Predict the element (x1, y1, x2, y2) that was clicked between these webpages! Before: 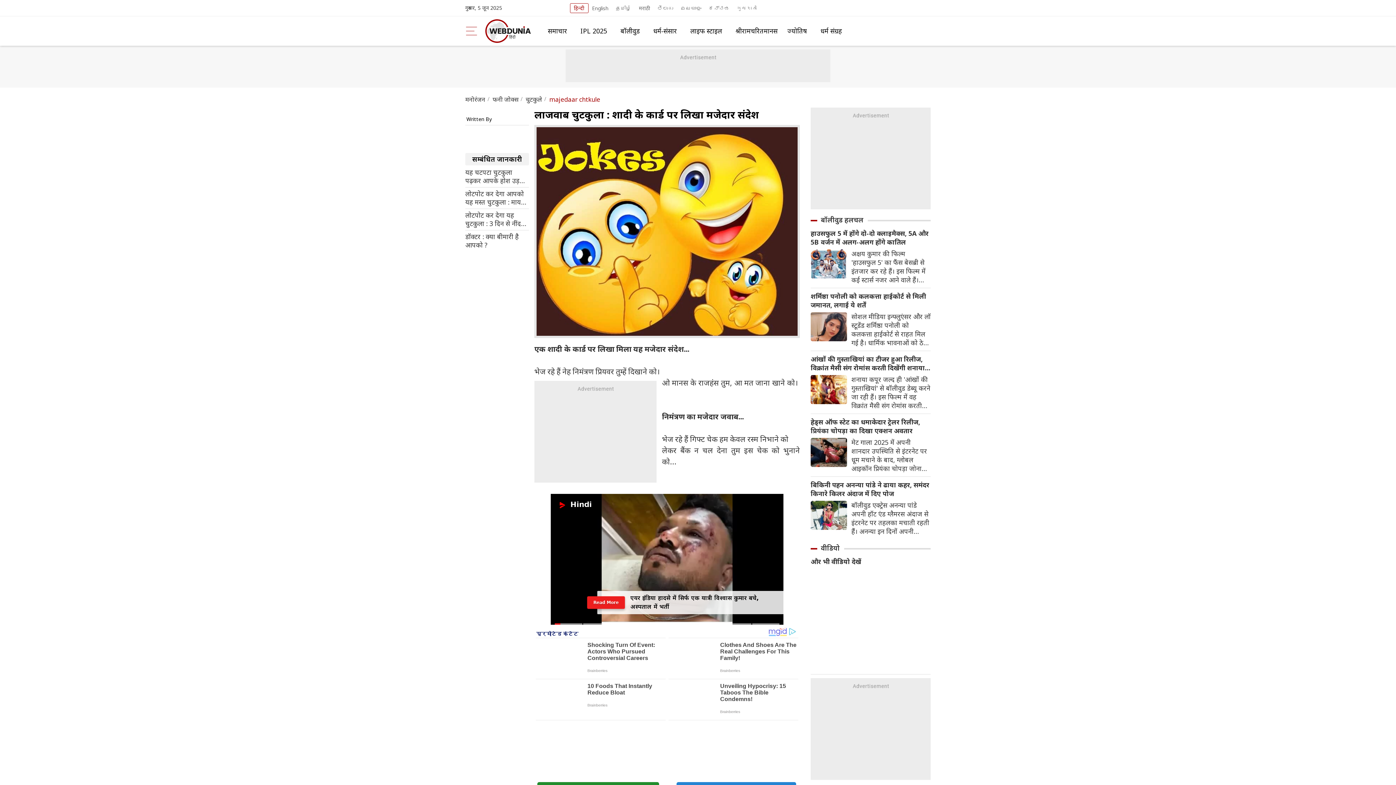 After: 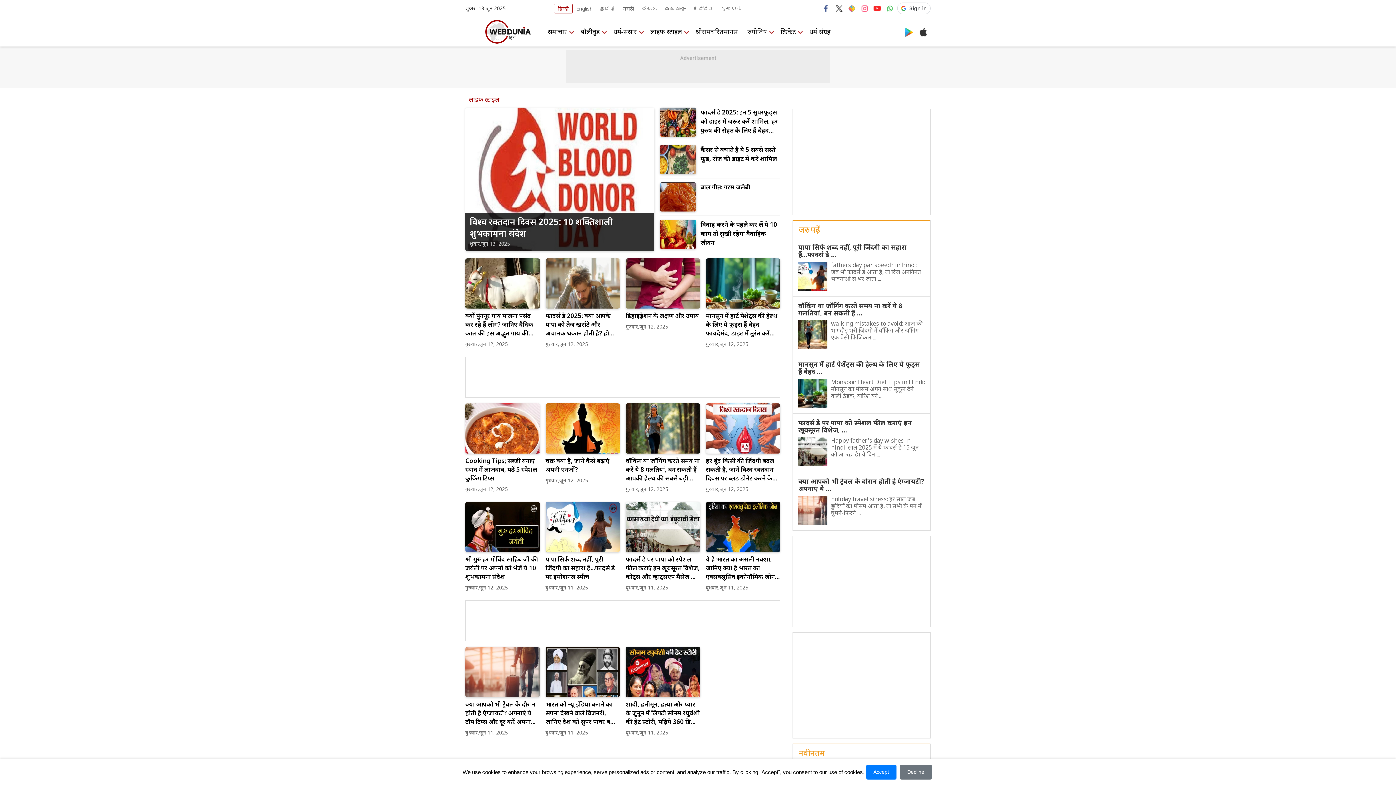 Action: label: लाइफ स्‍टाइल bbox: (686, 24, 729, 37)